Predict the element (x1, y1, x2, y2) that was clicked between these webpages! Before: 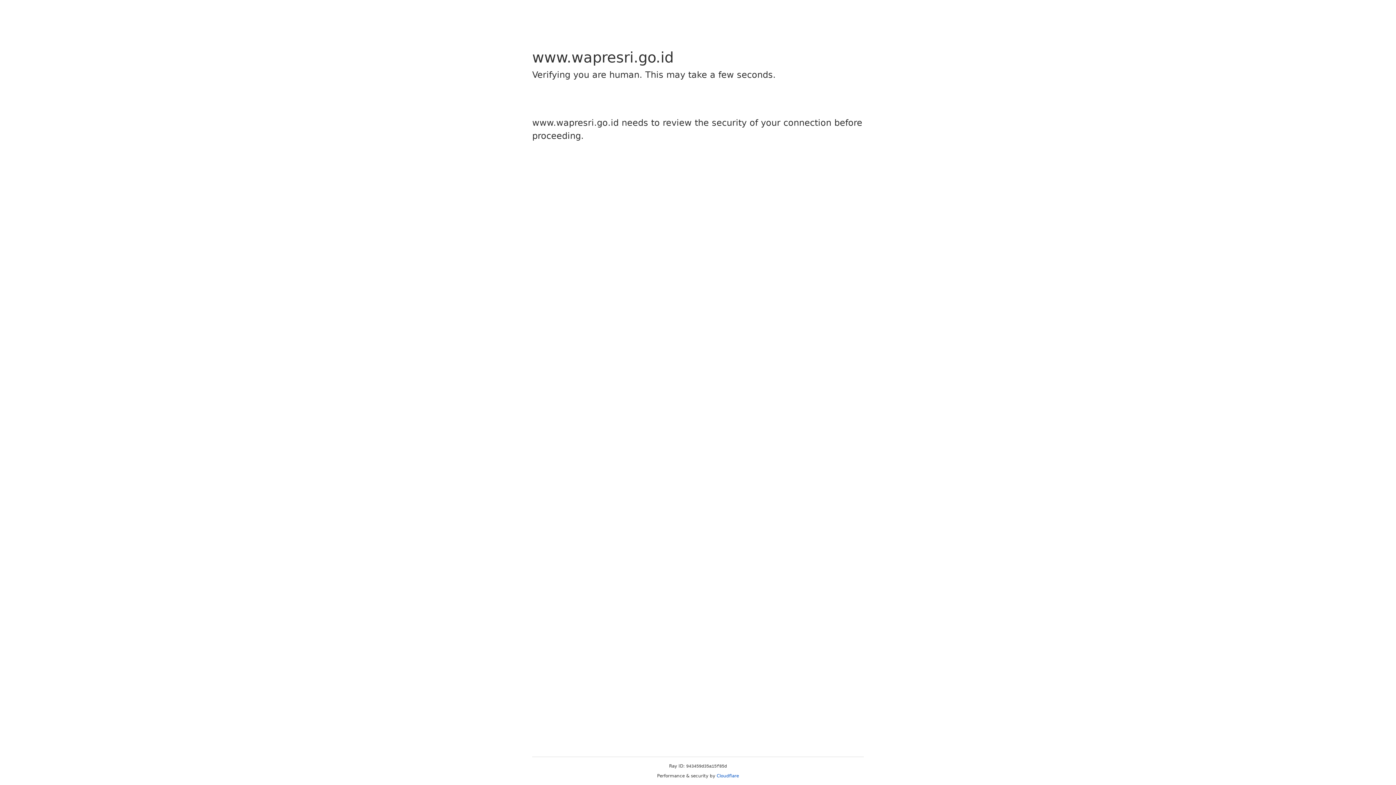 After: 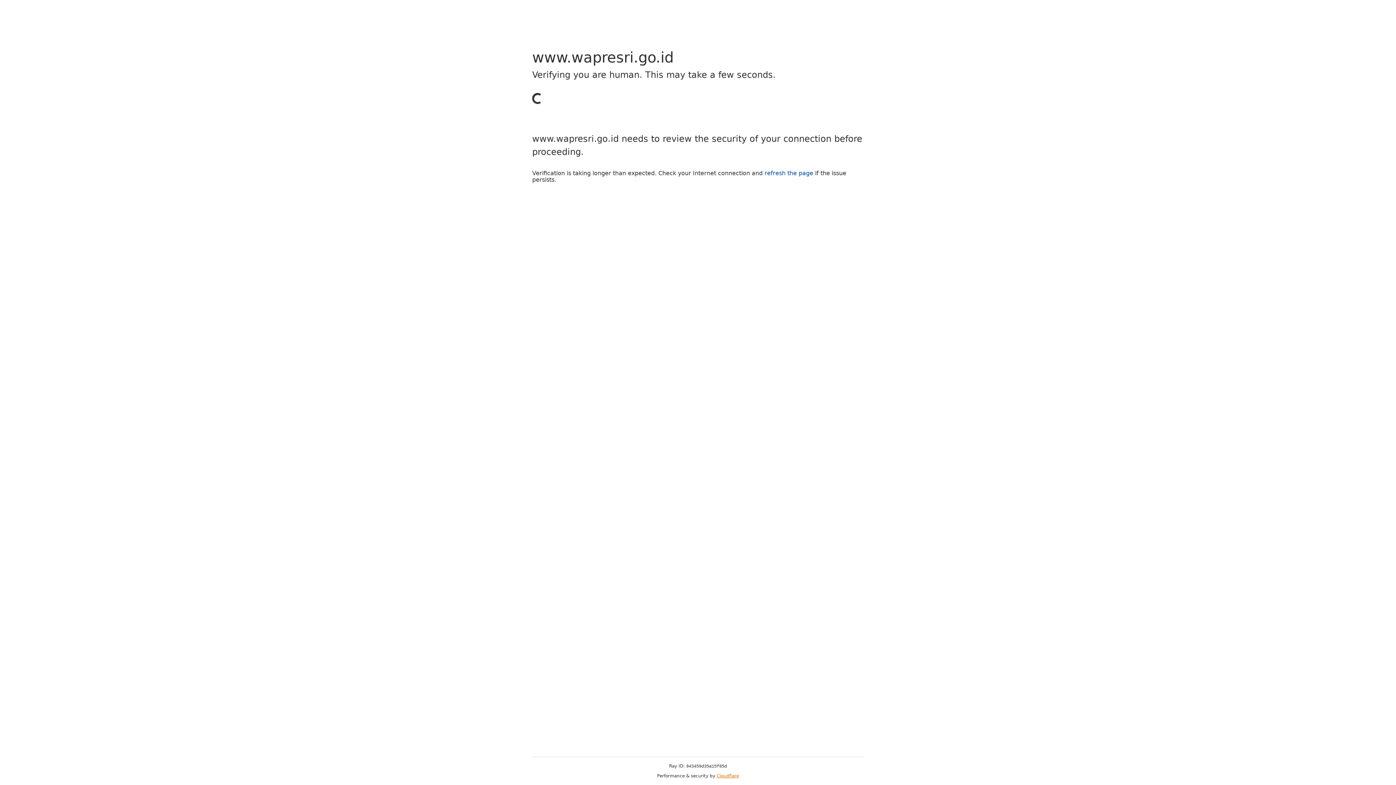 Action: label: Cloudflare bbox: (716, 773, 739, 778)